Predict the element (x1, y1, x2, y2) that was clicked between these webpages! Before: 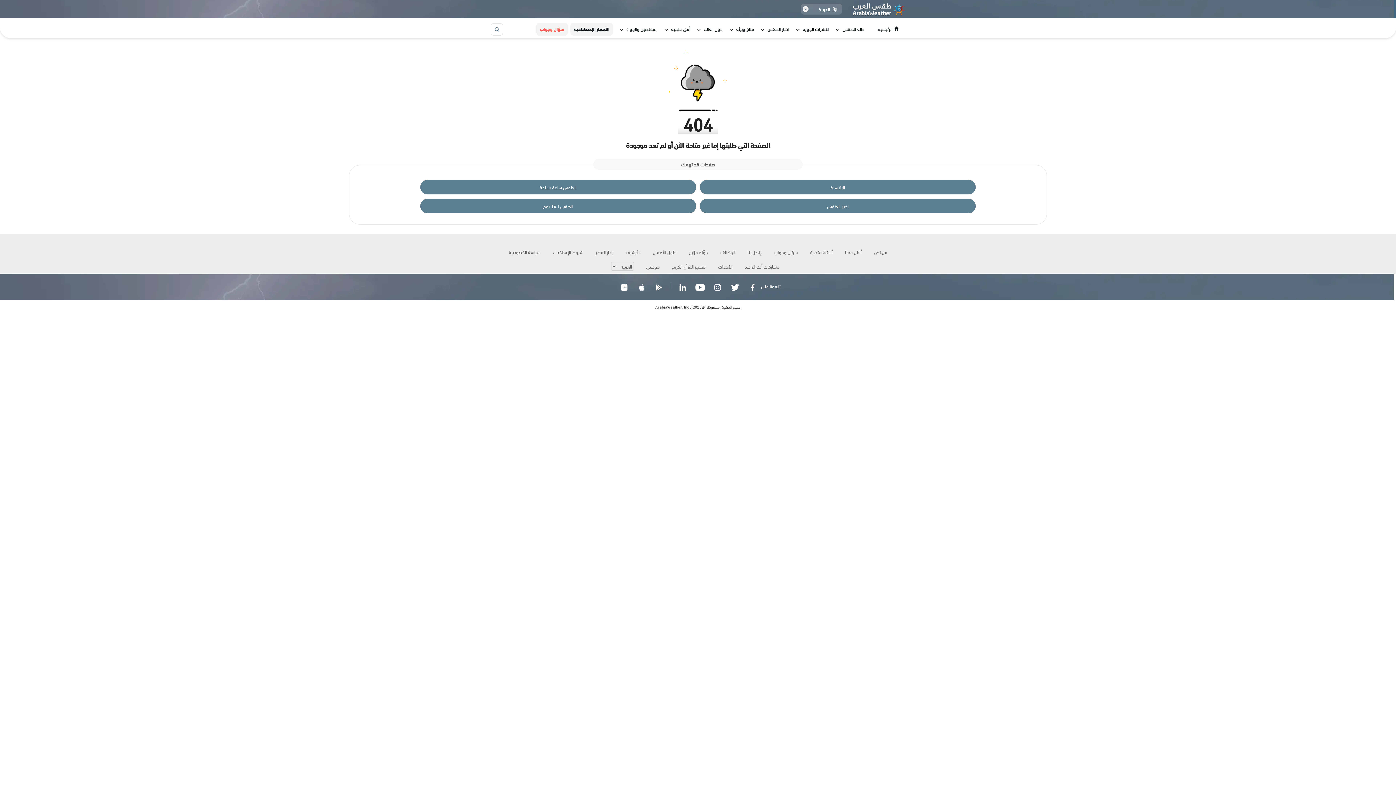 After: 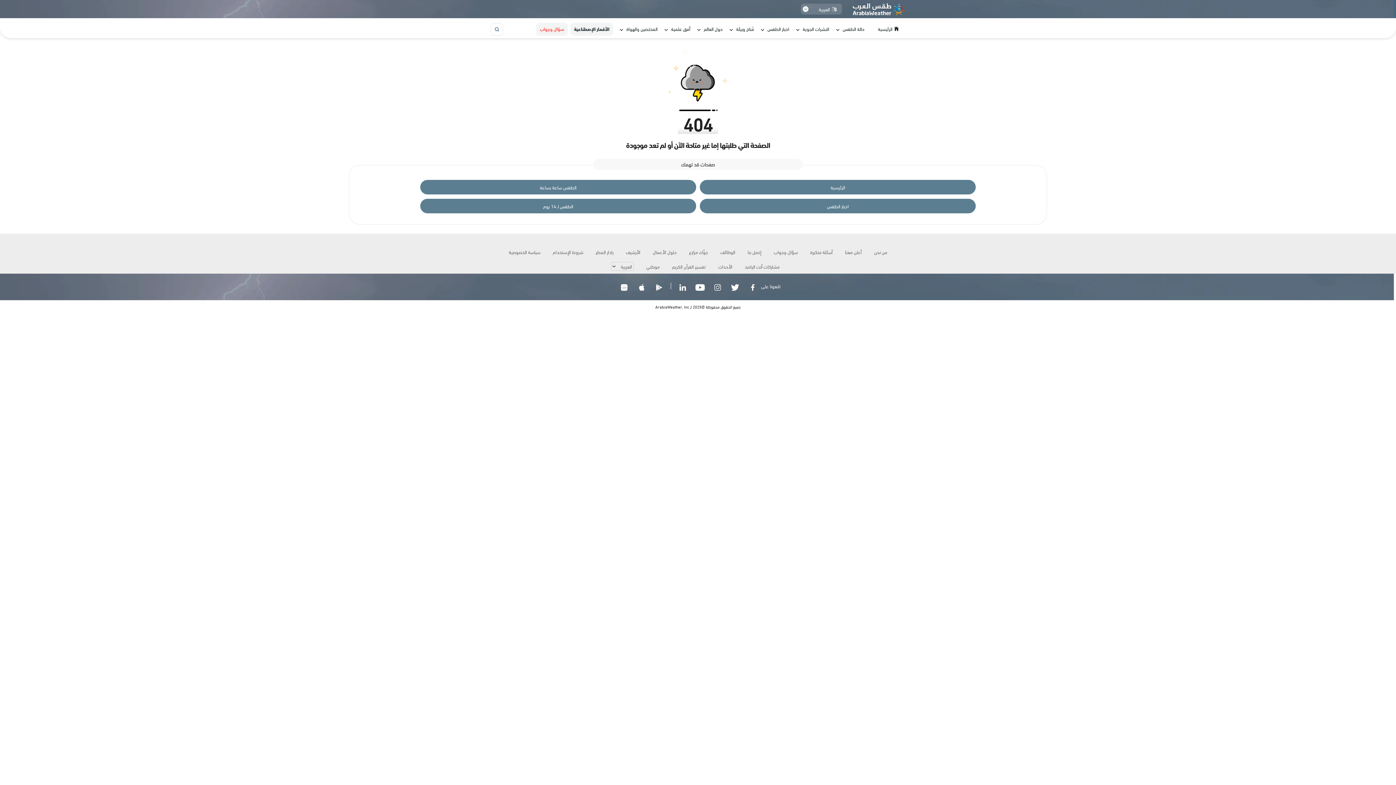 Action: bbox: (708, 278, 726, 298) label: Instagram